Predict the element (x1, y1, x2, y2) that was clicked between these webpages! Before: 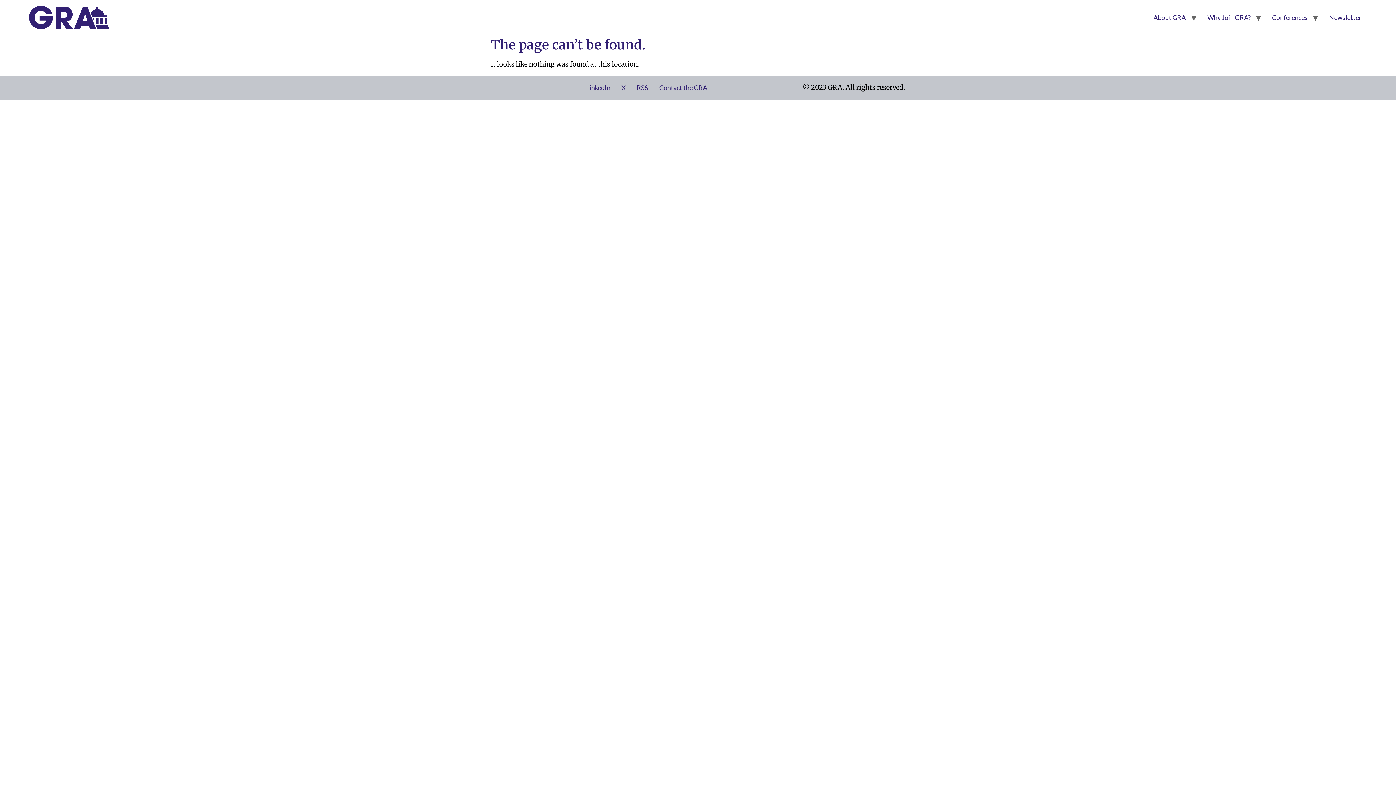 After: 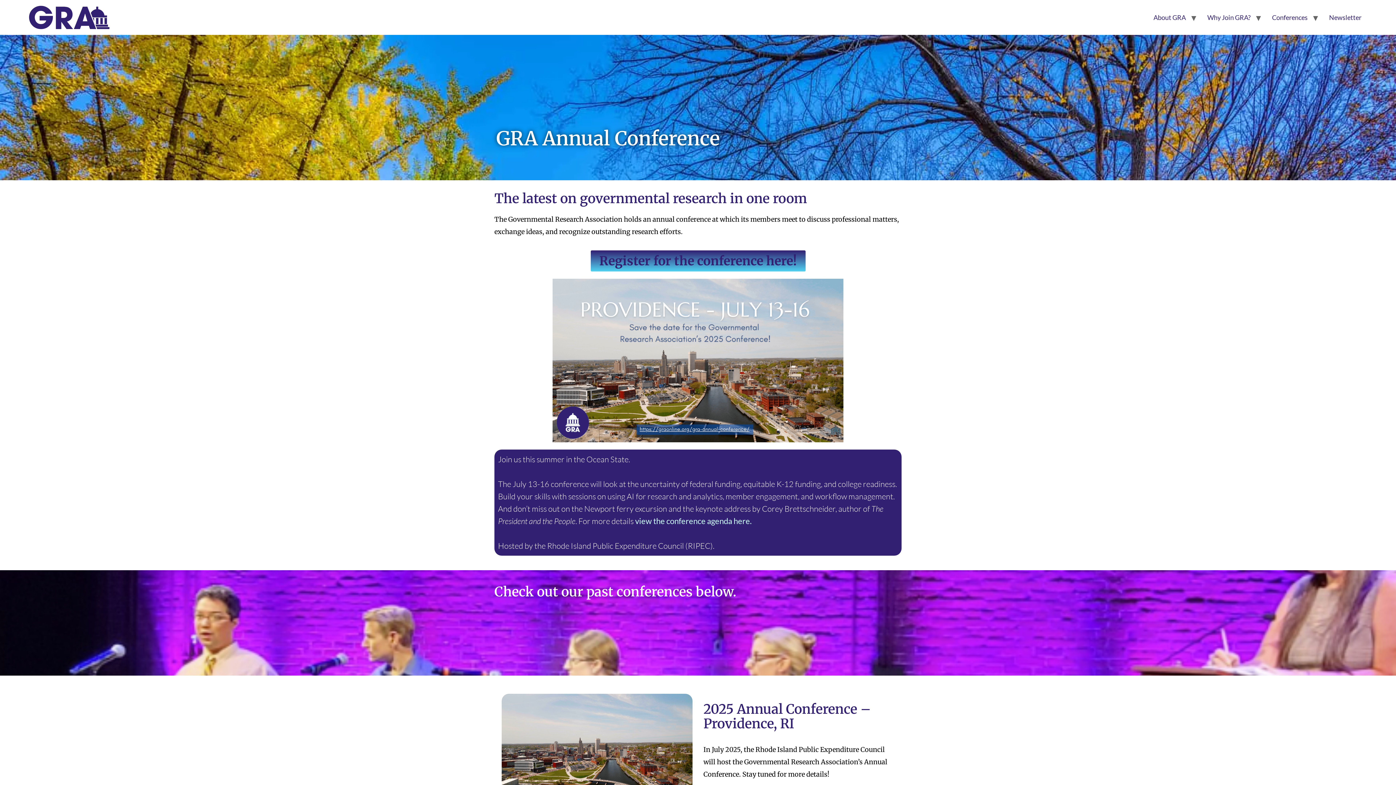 Action: label: Conferences bbox: (1266, 8, 1313, 26)